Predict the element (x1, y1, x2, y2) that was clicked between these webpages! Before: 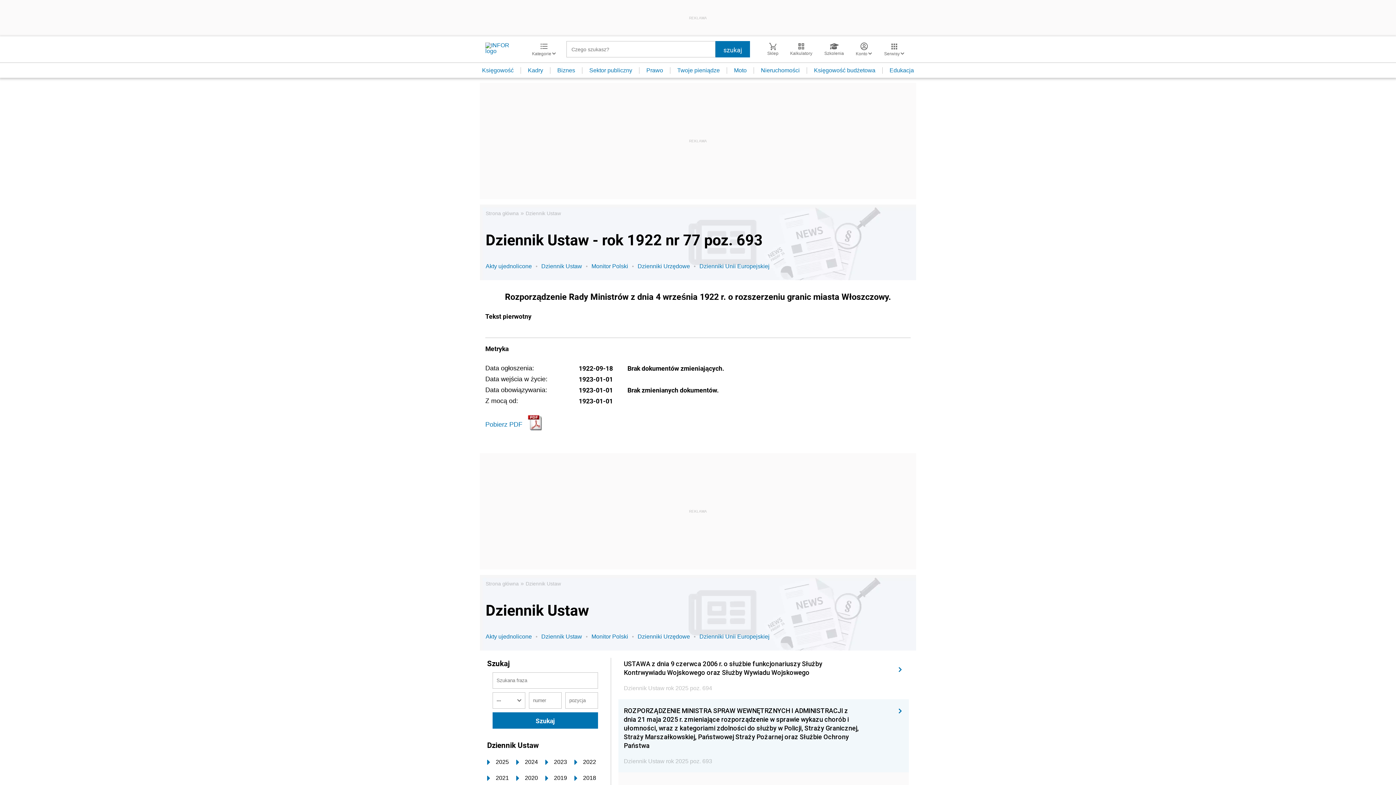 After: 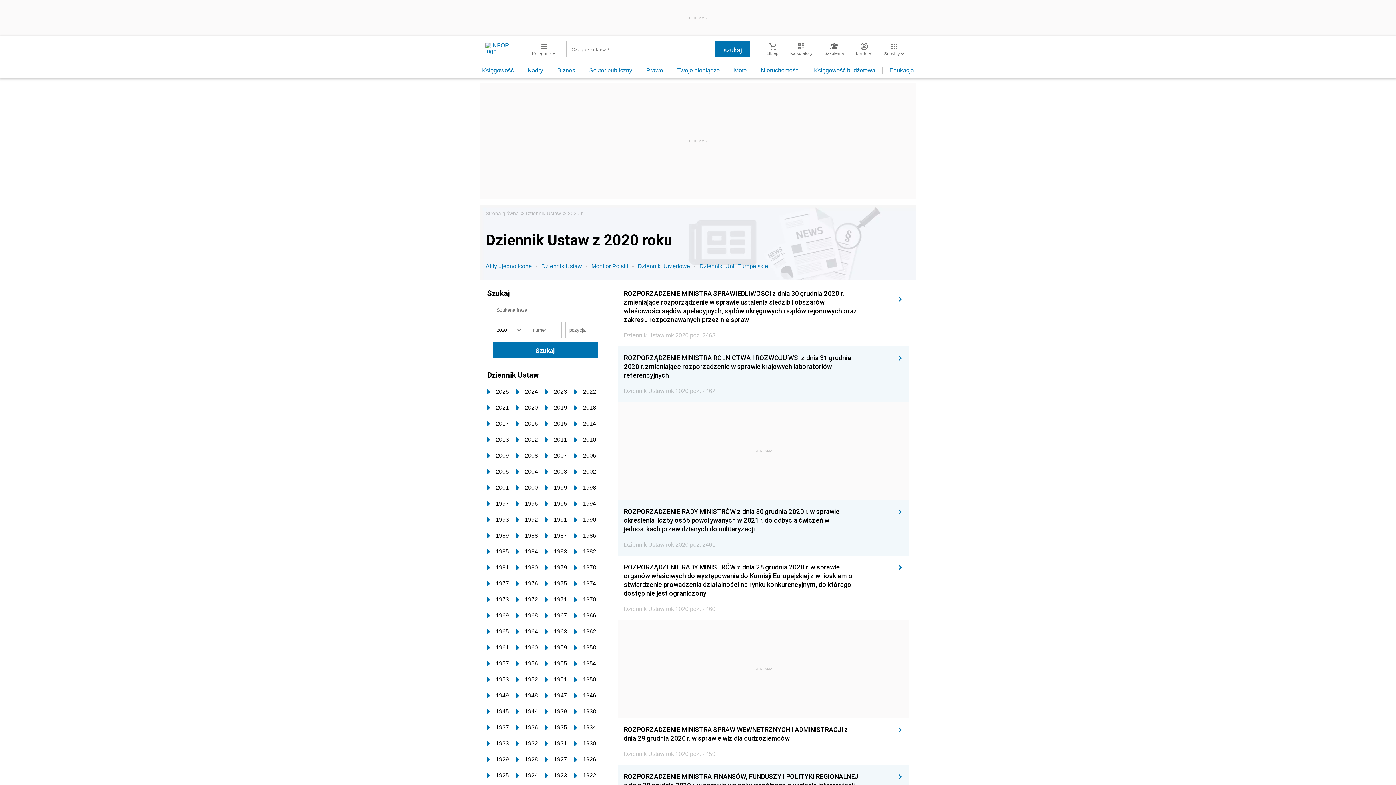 Action: label: 2020 bbox: (516, 774, 545, 782)